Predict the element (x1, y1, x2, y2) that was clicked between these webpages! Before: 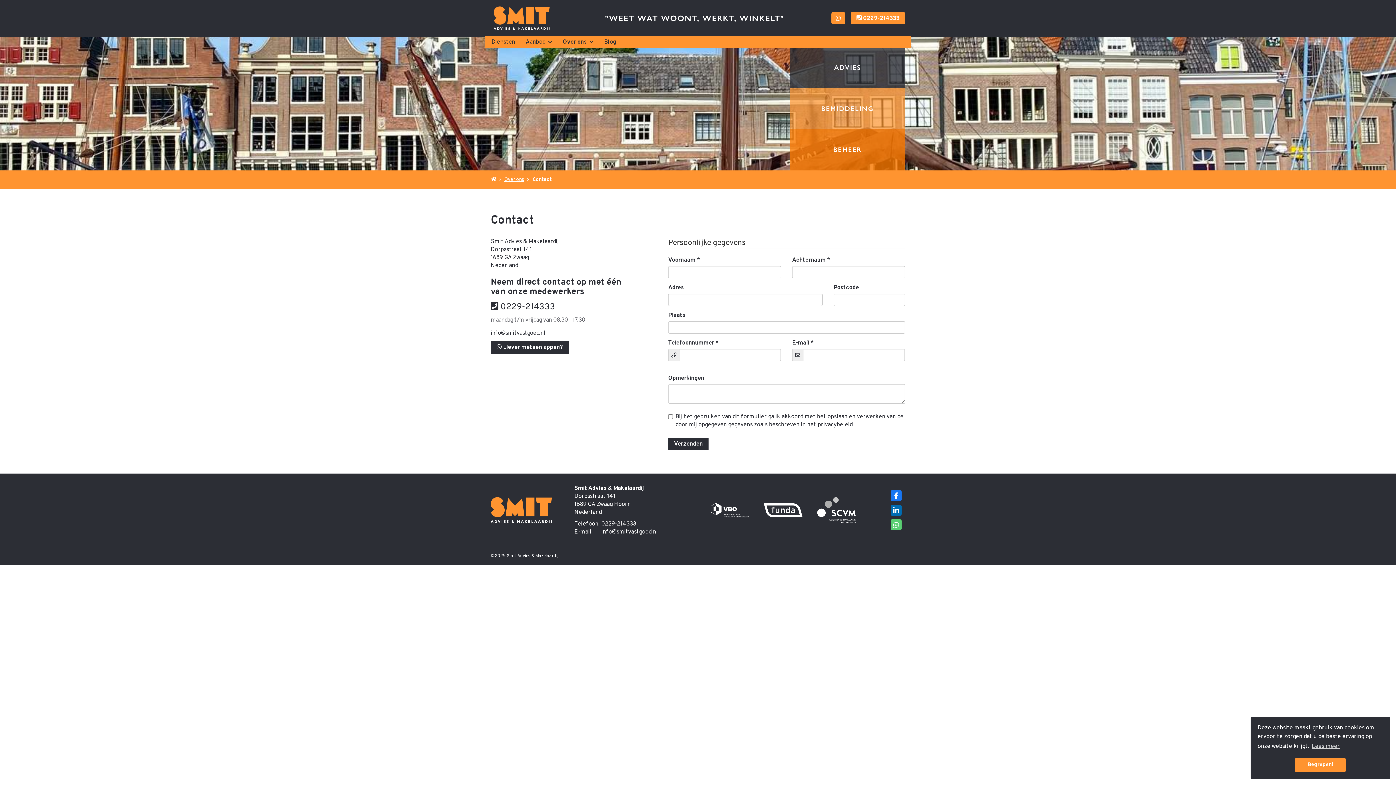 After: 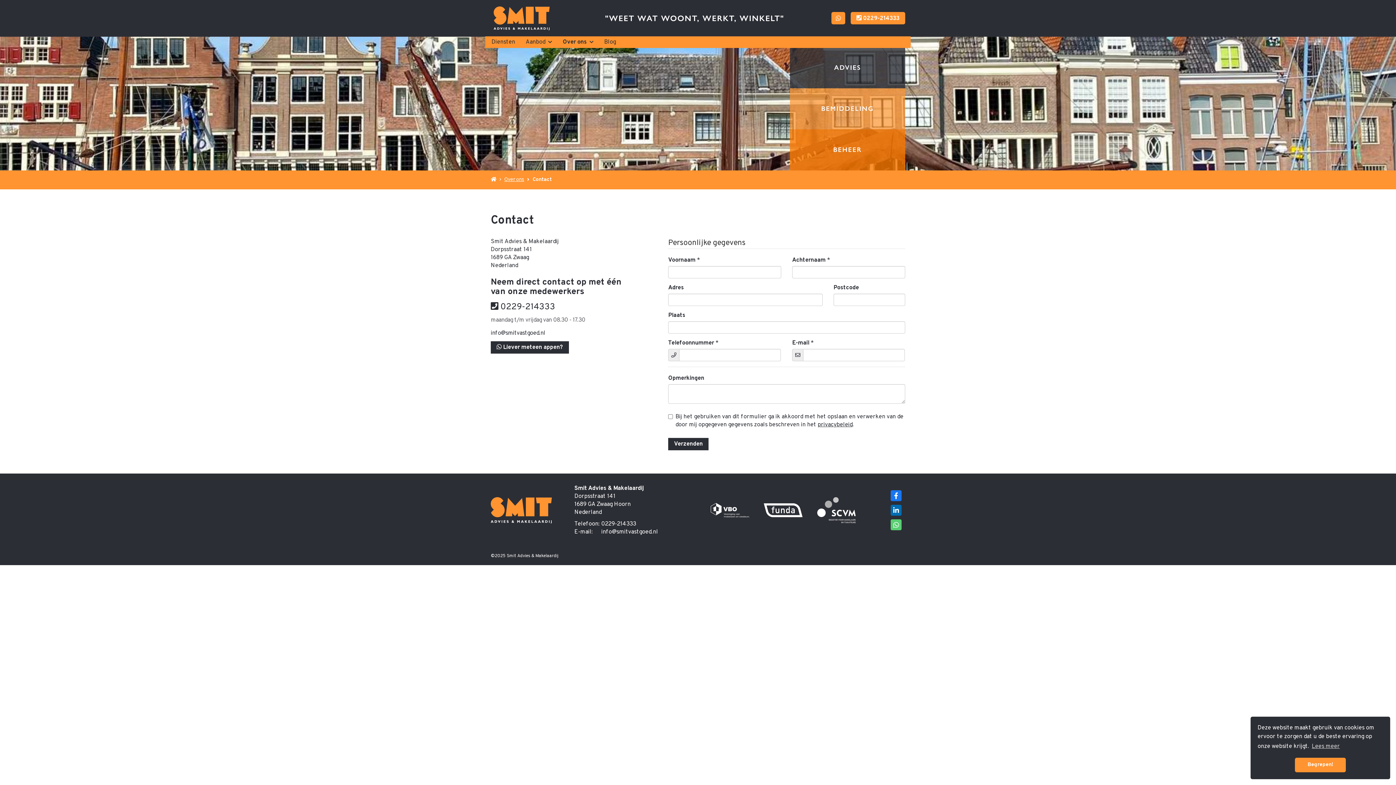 Action: bbox: (817, 506, 855, 514)